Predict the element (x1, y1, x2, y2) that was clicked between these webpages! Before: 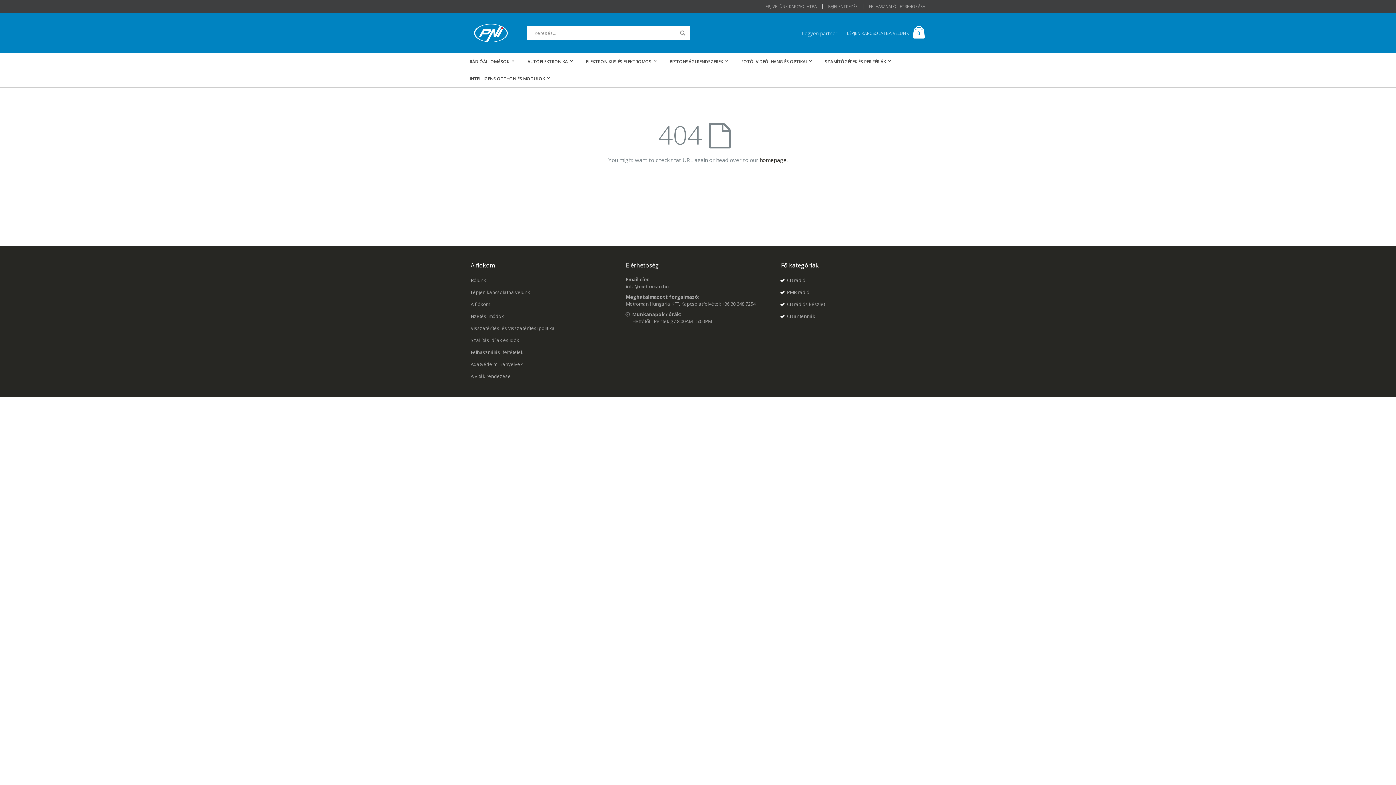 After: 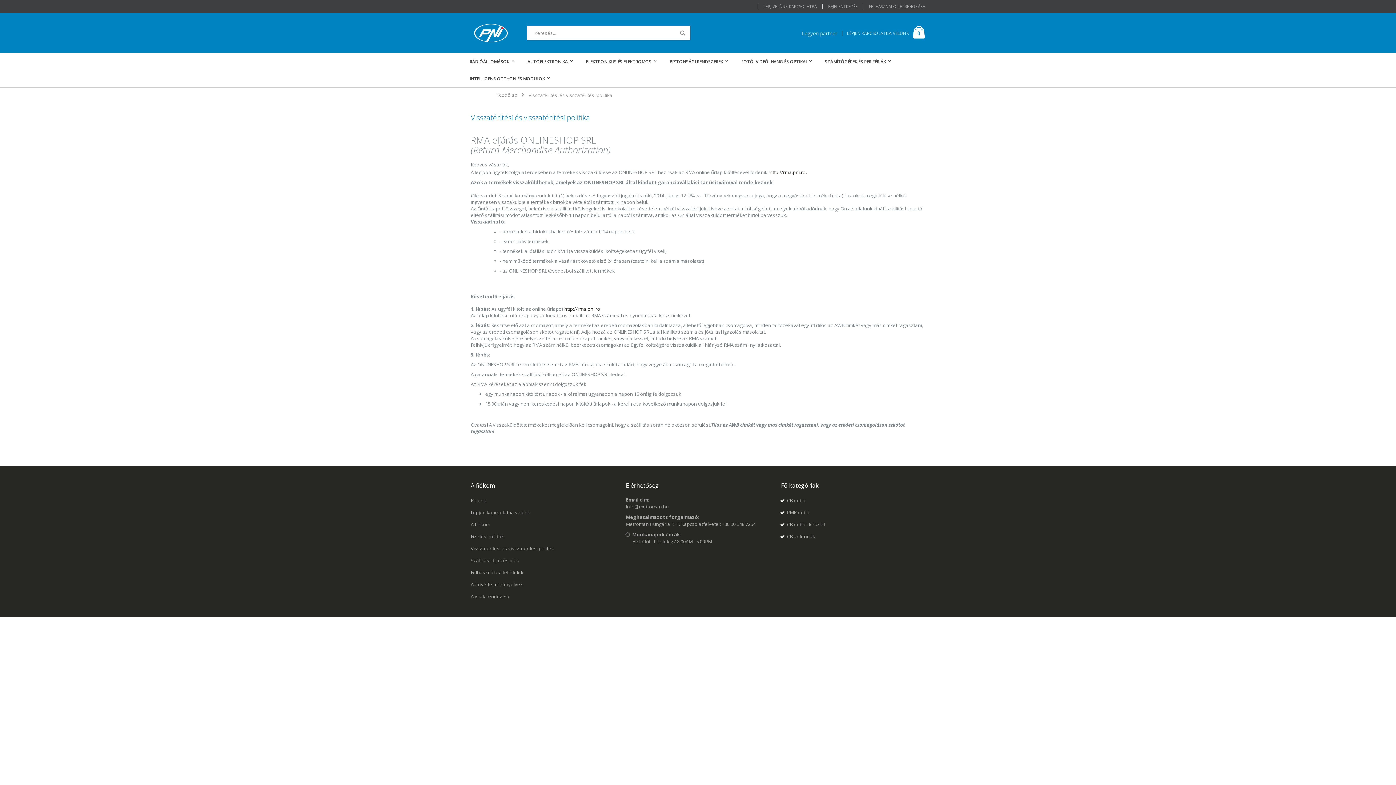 Action: bbox: (470, 324, 554, 331) label: Visszatérítési és visszatérítési politika